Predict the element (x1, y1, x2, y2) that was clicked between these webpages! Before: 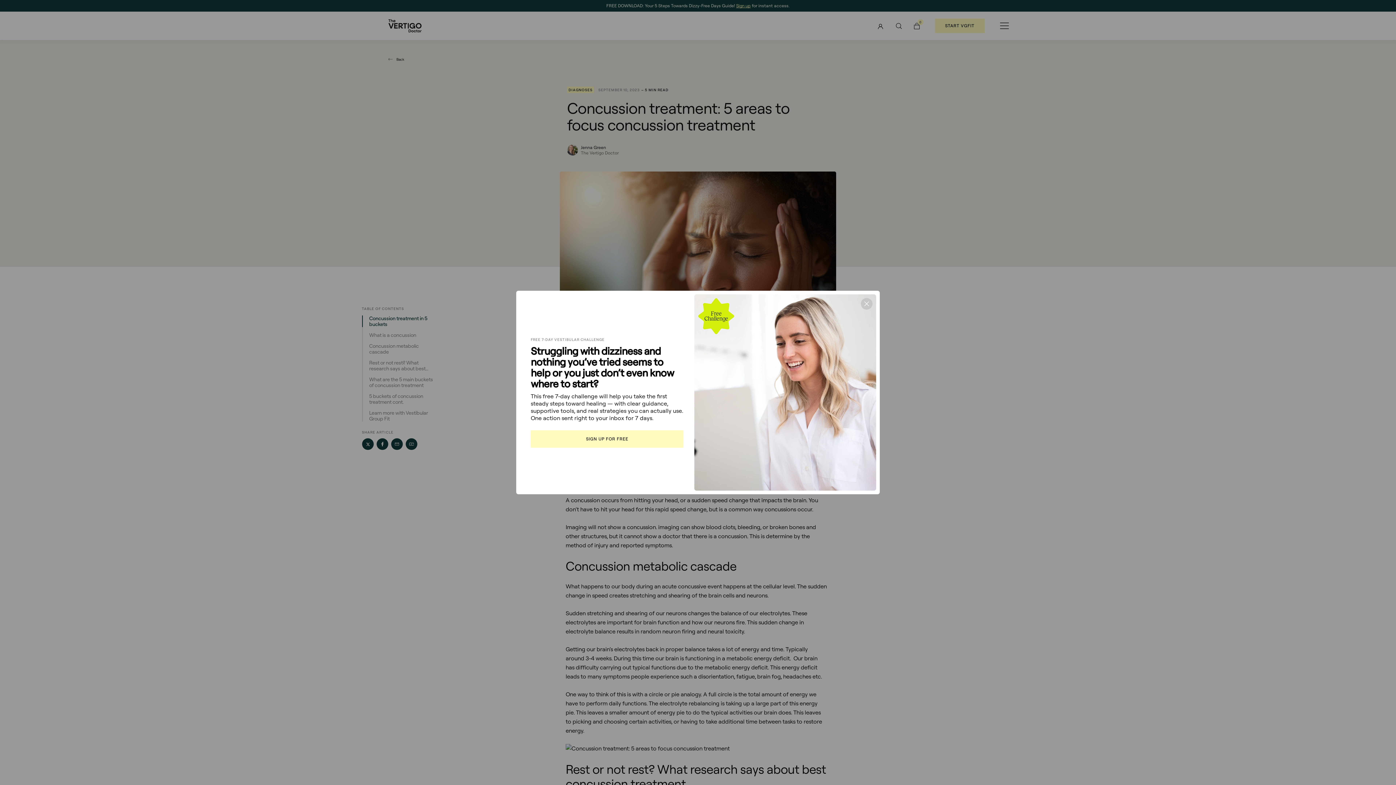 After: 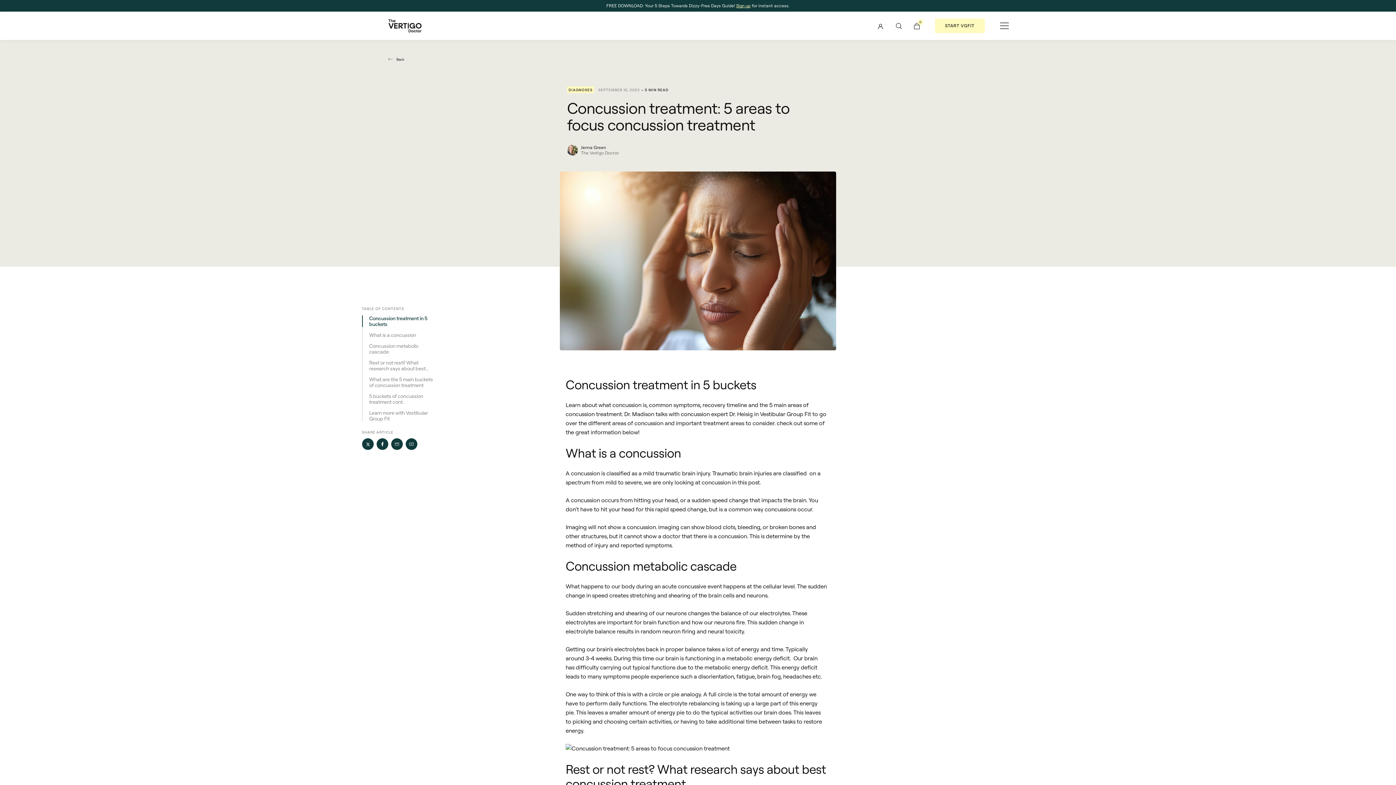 Action: label: Close bbox: (861, 298, 872, 309)